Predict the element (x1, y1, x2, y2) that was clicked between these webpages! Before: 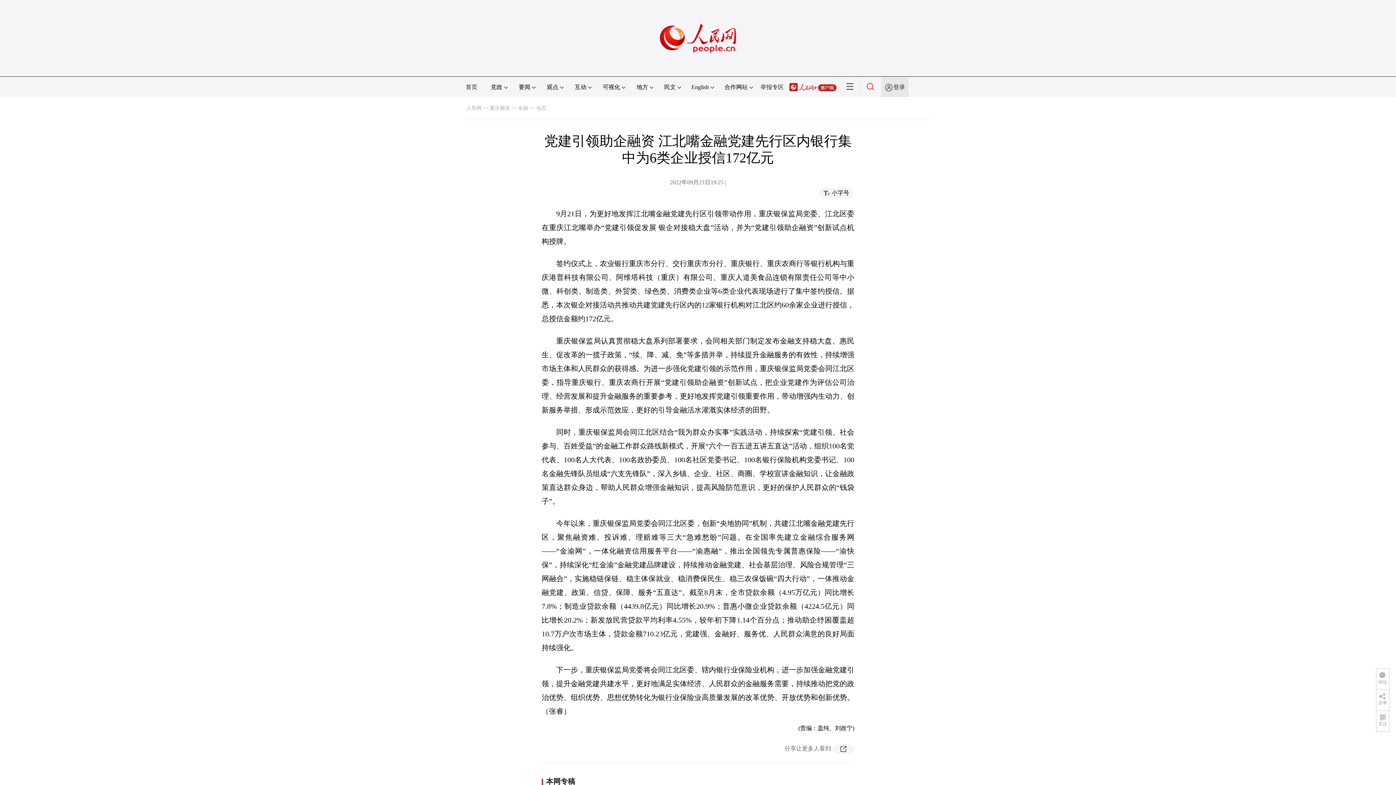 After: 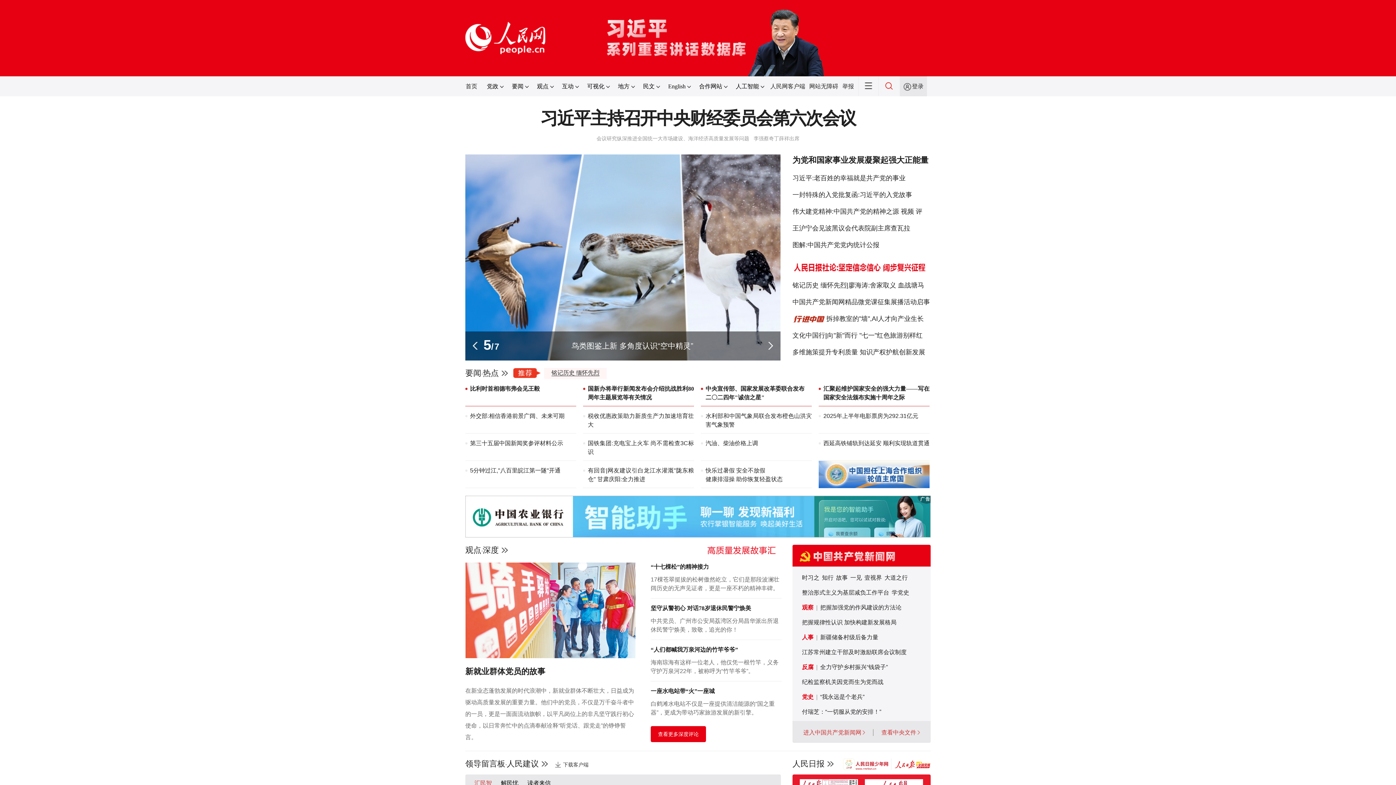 Action: label: 人民网 bbox: (466, 105, 481, 110)